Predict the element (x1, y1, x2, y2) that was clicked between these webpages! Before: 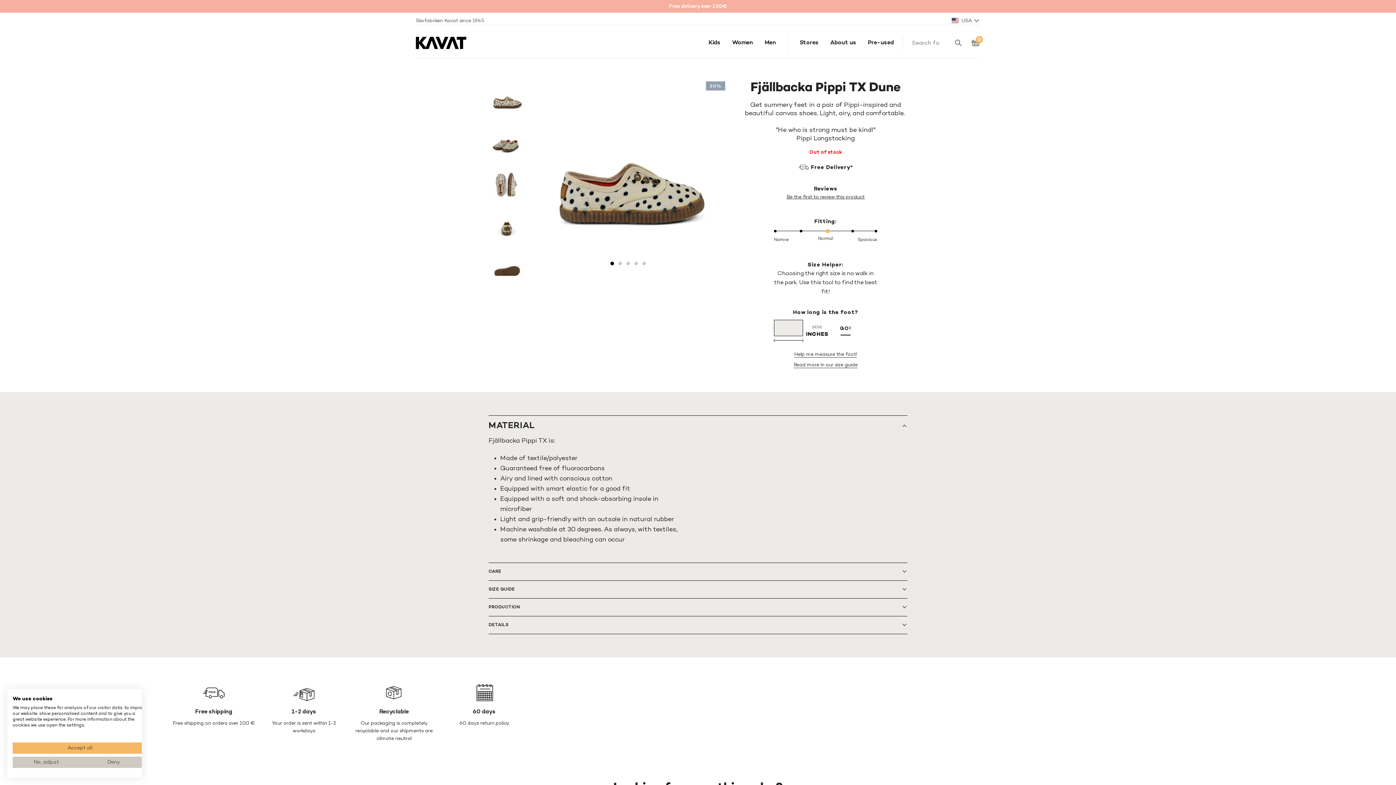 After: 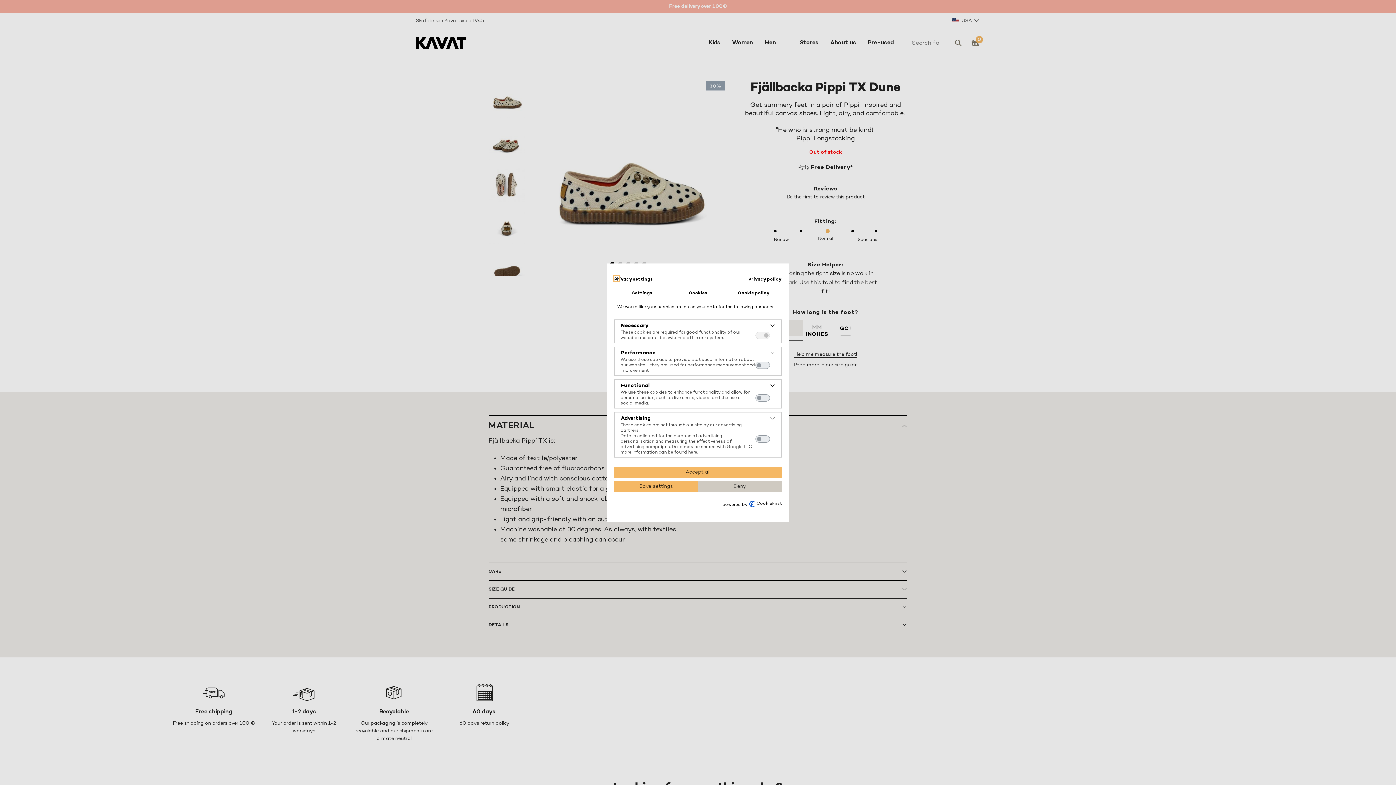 Action: label: Adjust cookie preferences bbox: (12, 757, 80, 768)